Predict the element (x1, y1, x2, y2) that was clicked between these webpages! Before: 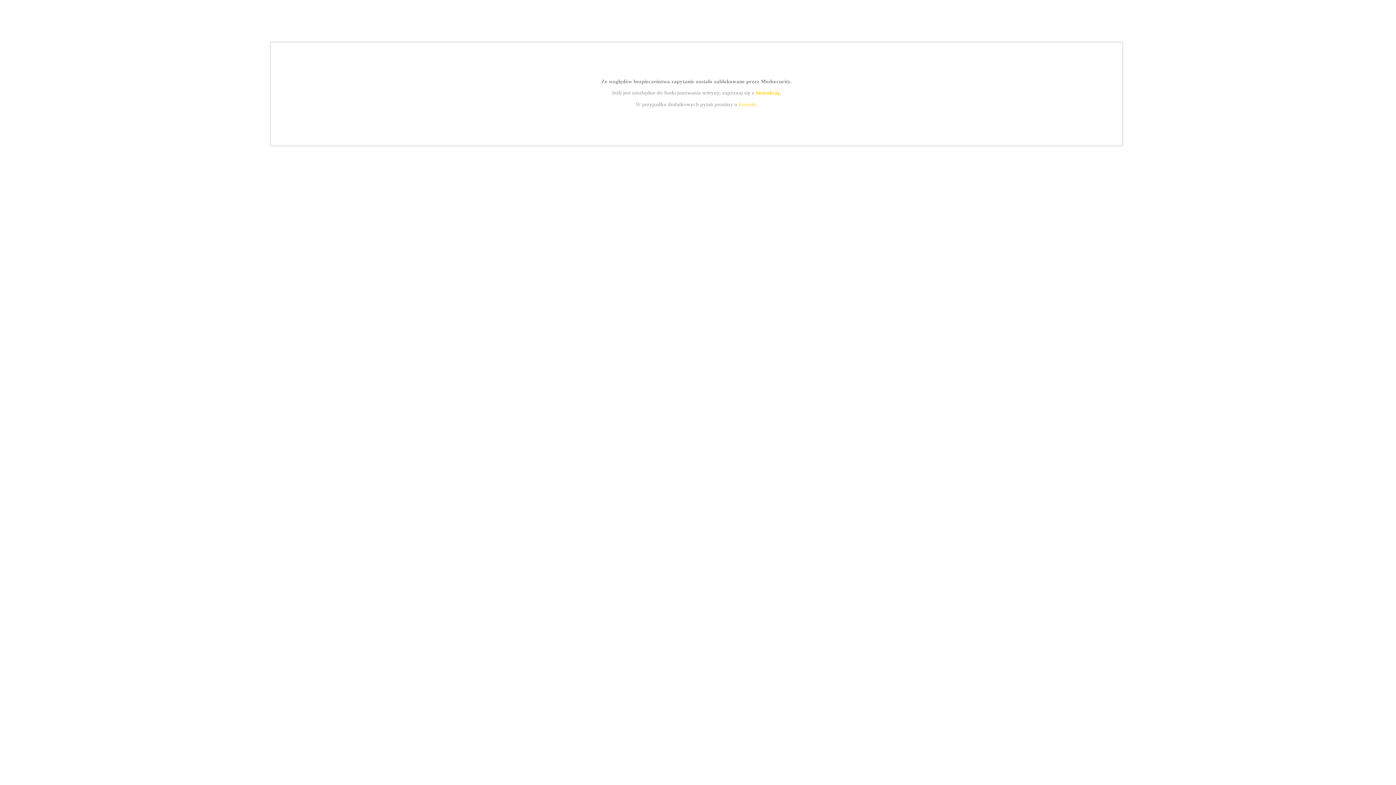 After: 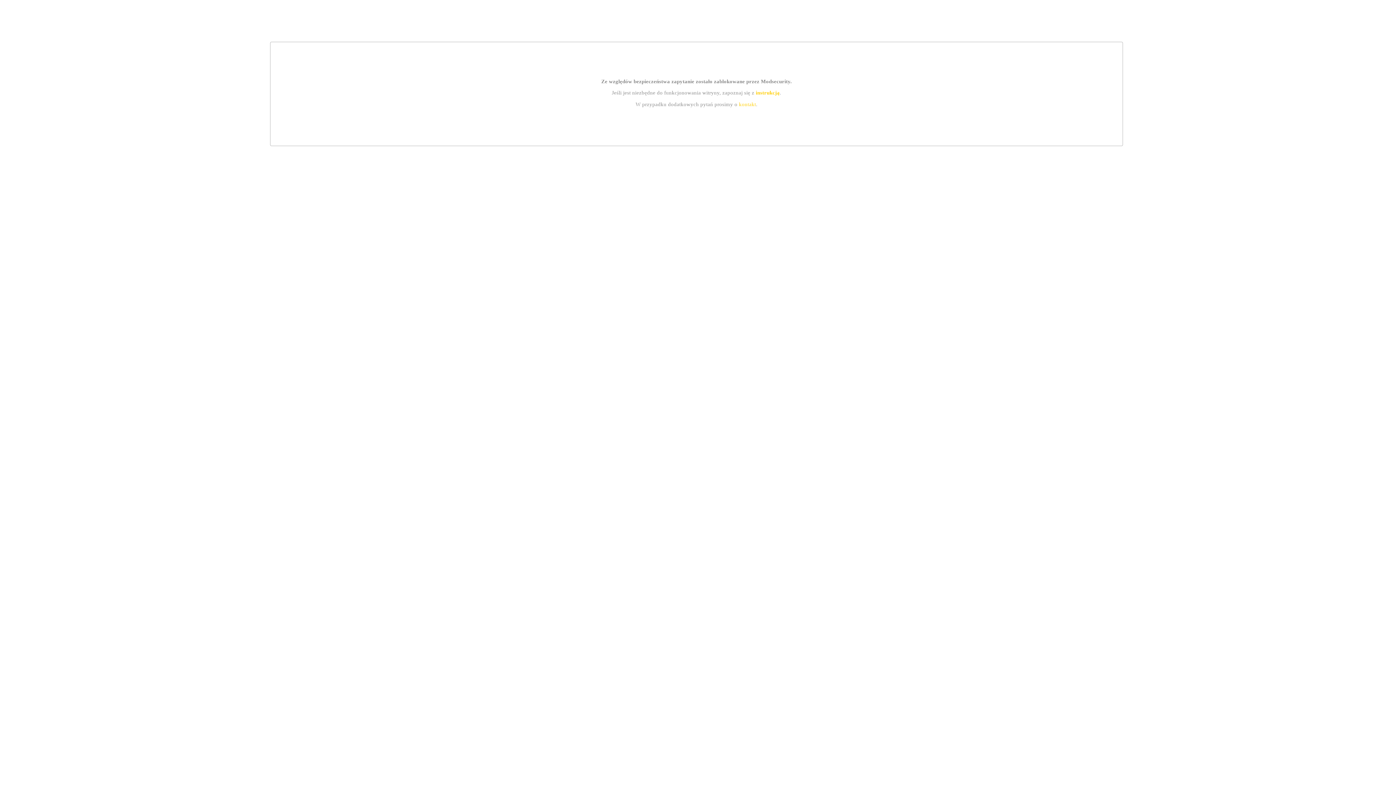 Action: label: instrukcją bbox: (755, 89, 779, 95)